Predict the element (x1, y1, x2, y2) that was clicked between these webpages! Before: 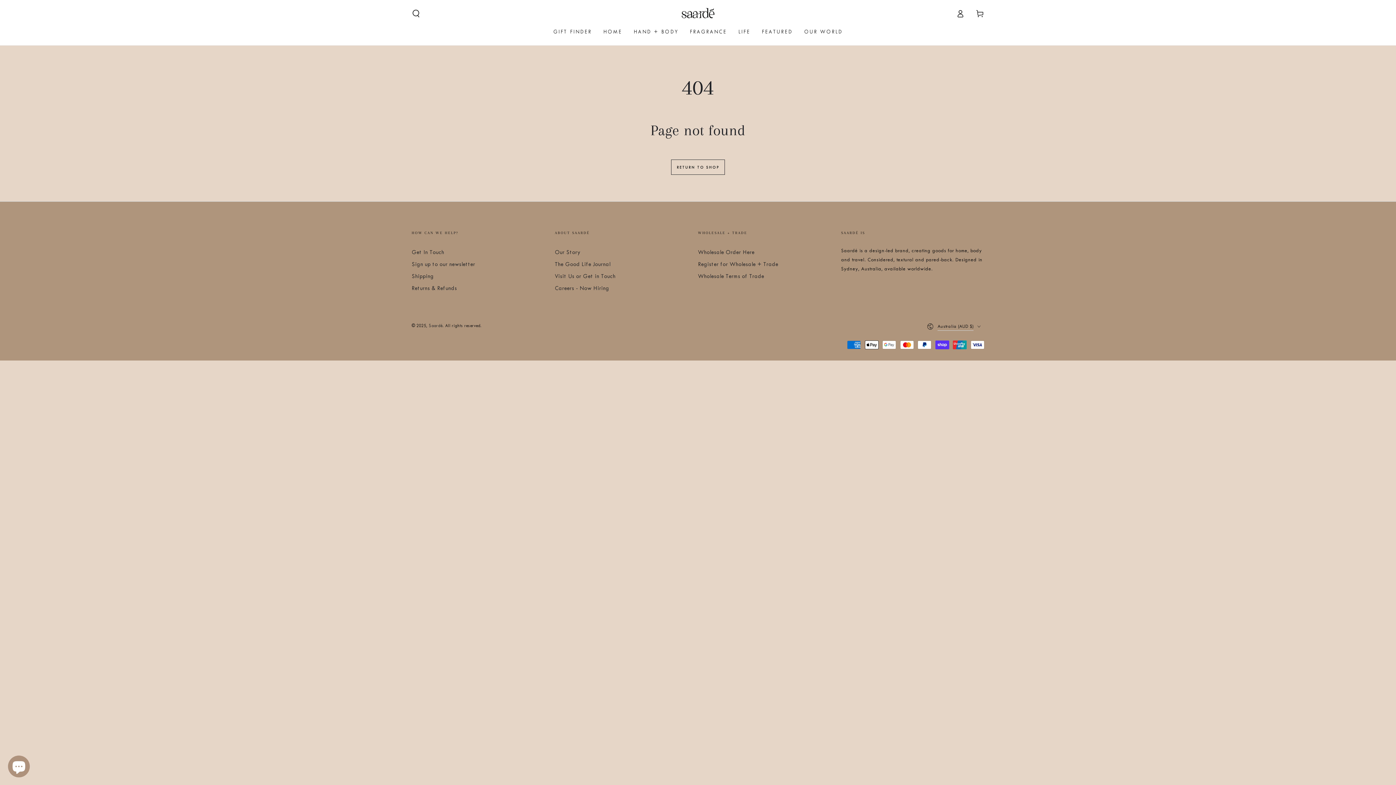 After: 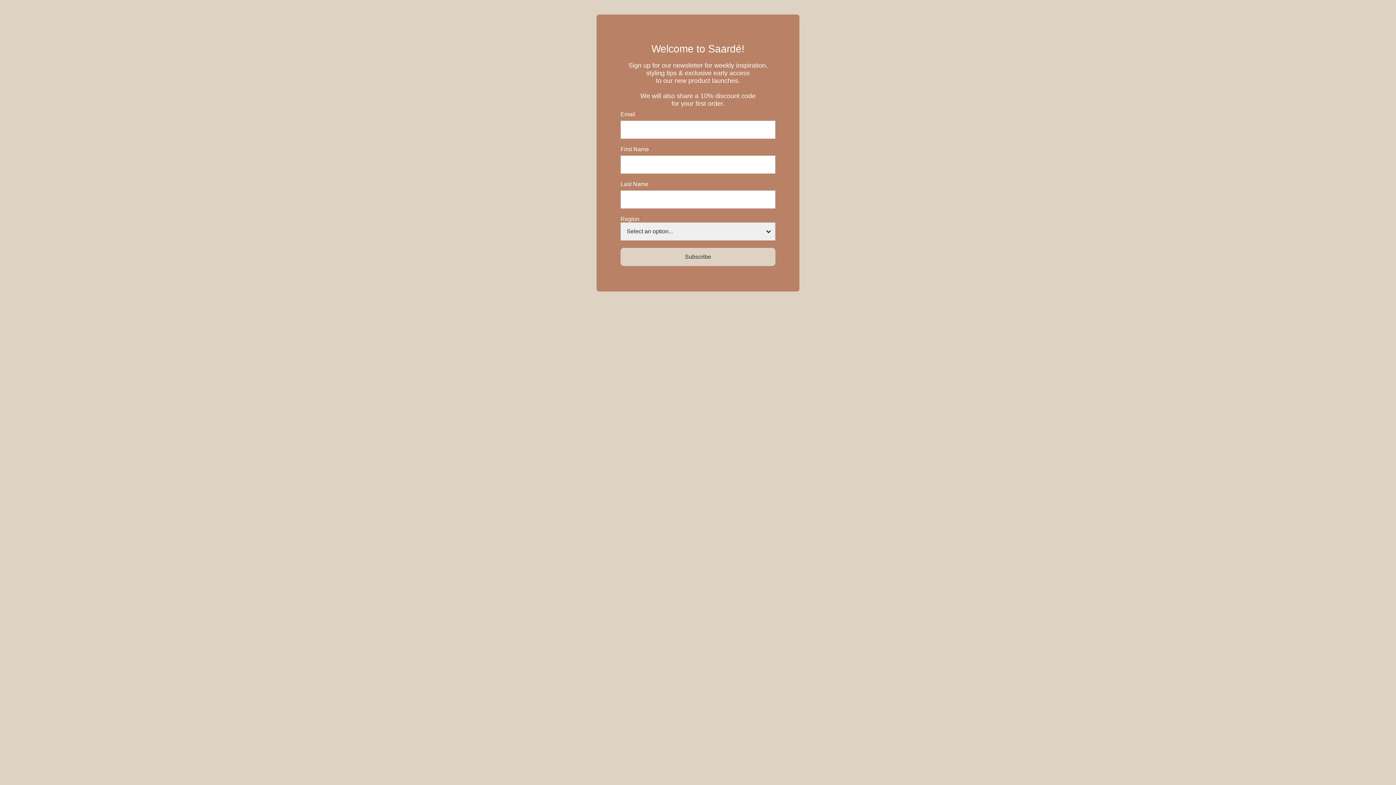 Action: bbox: (411, 261, 475, 267) label: Sign up to our newsletter